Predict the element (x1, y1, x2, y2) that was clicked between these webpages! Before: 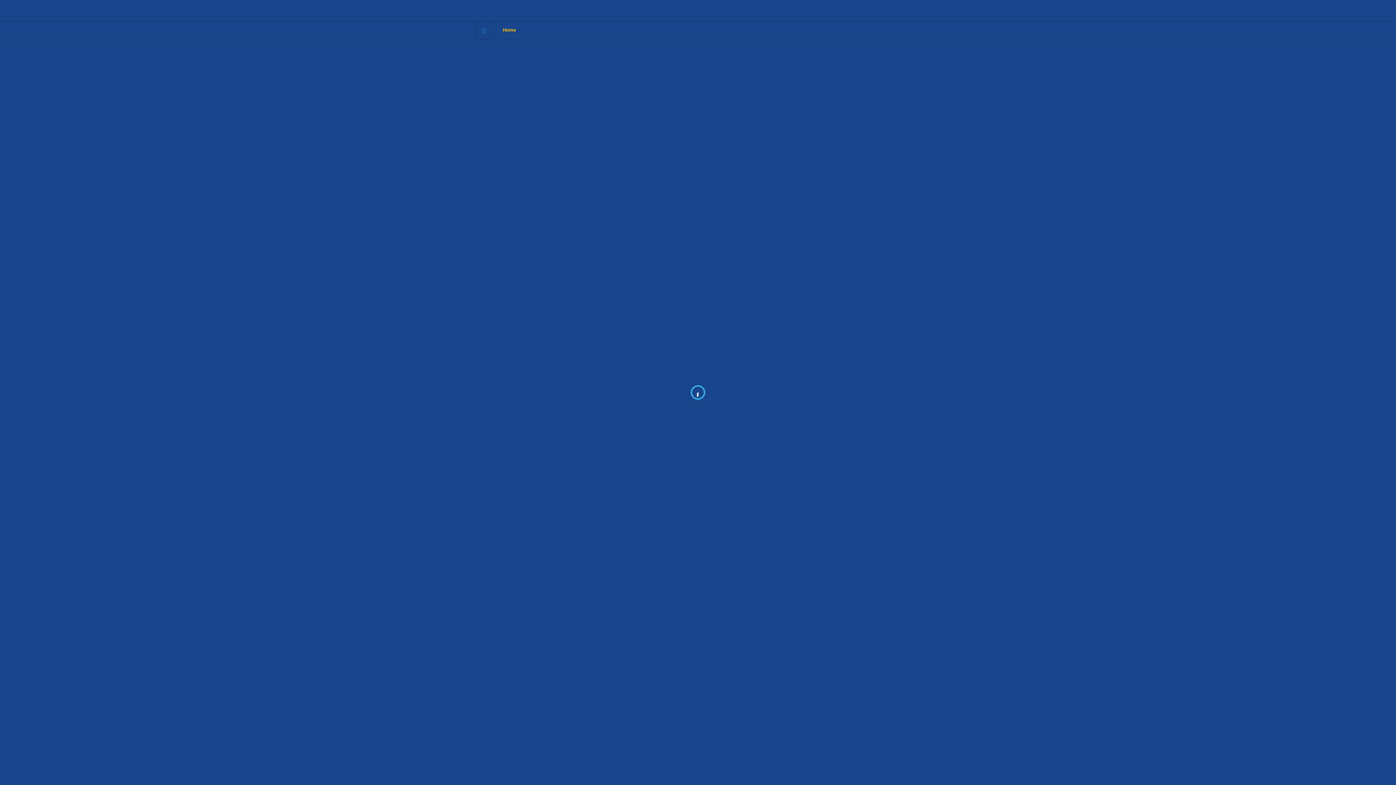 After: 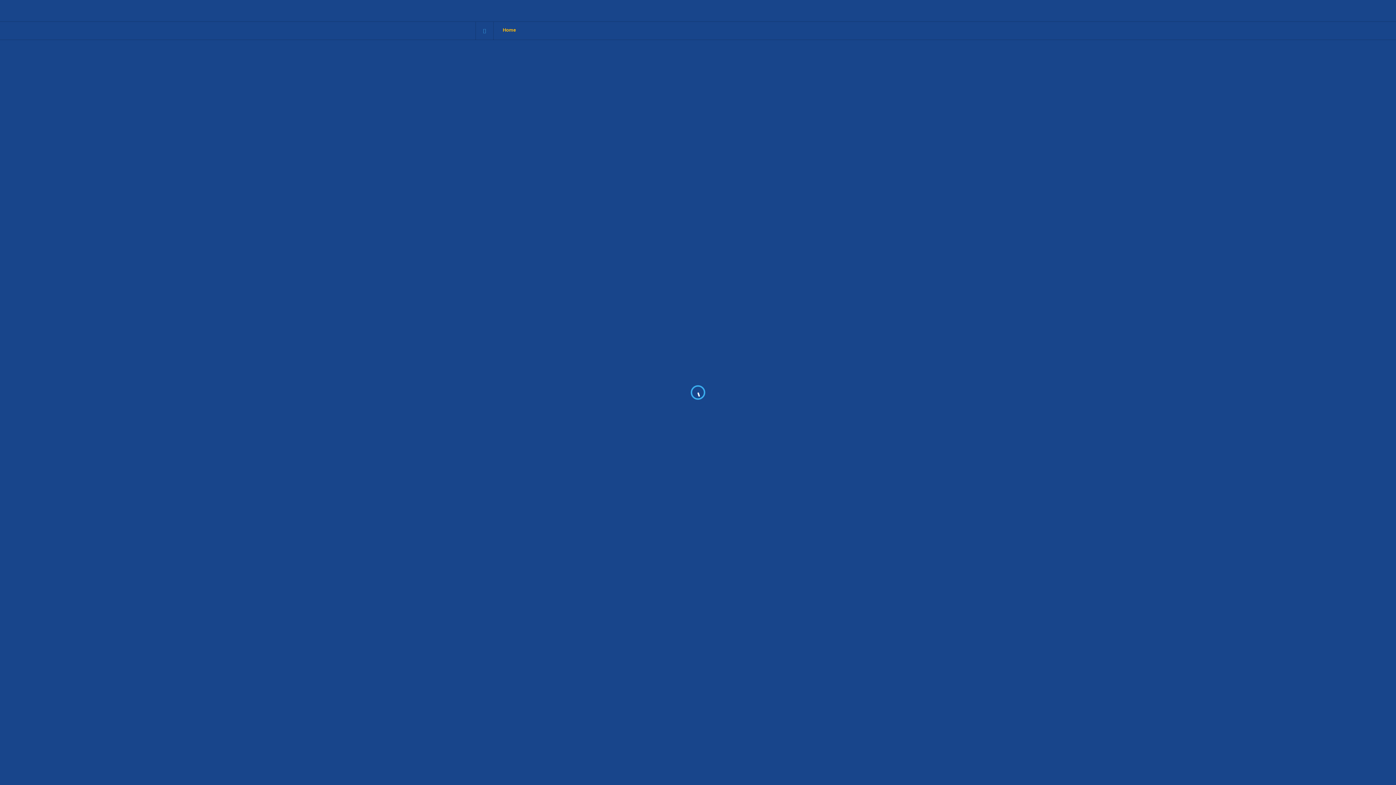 Action: bbox: (483, 28, 486, 33)